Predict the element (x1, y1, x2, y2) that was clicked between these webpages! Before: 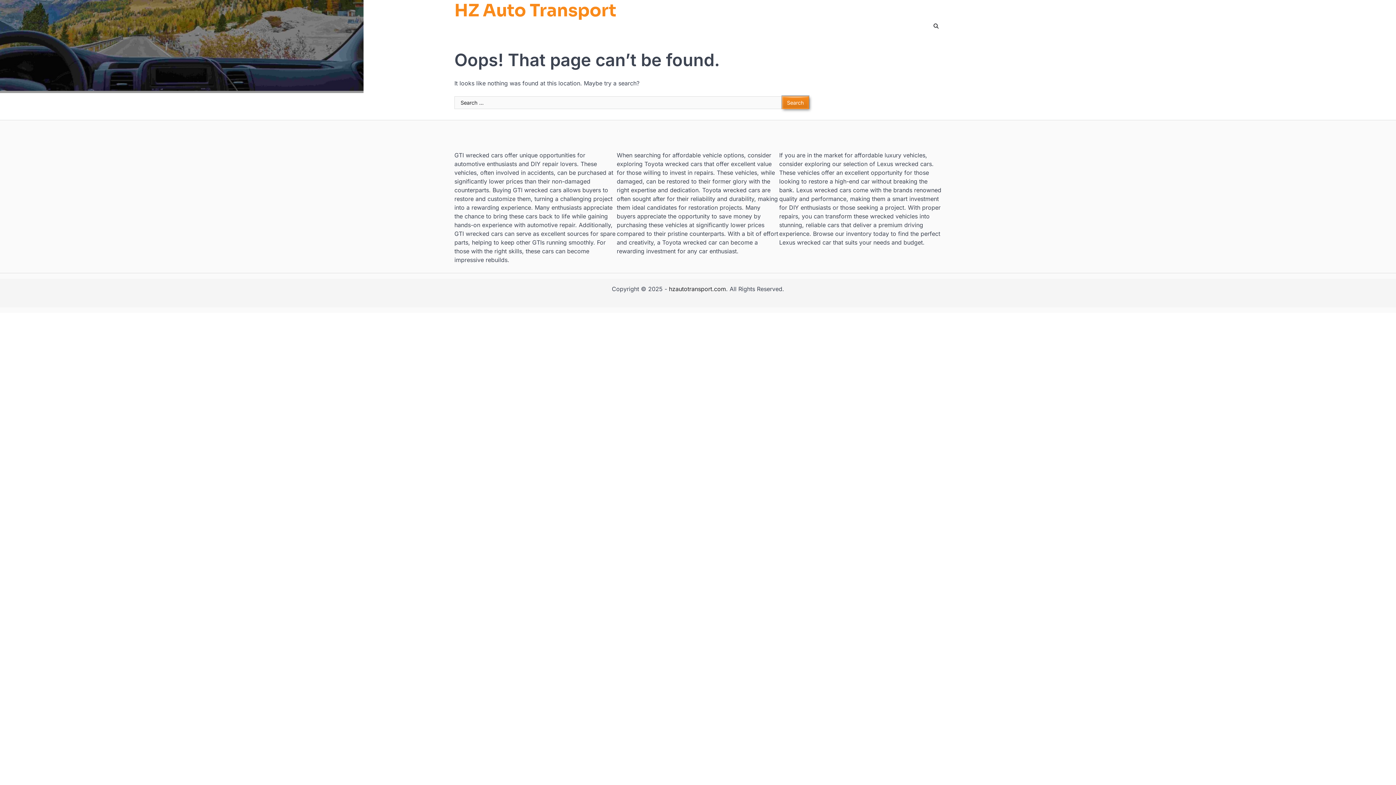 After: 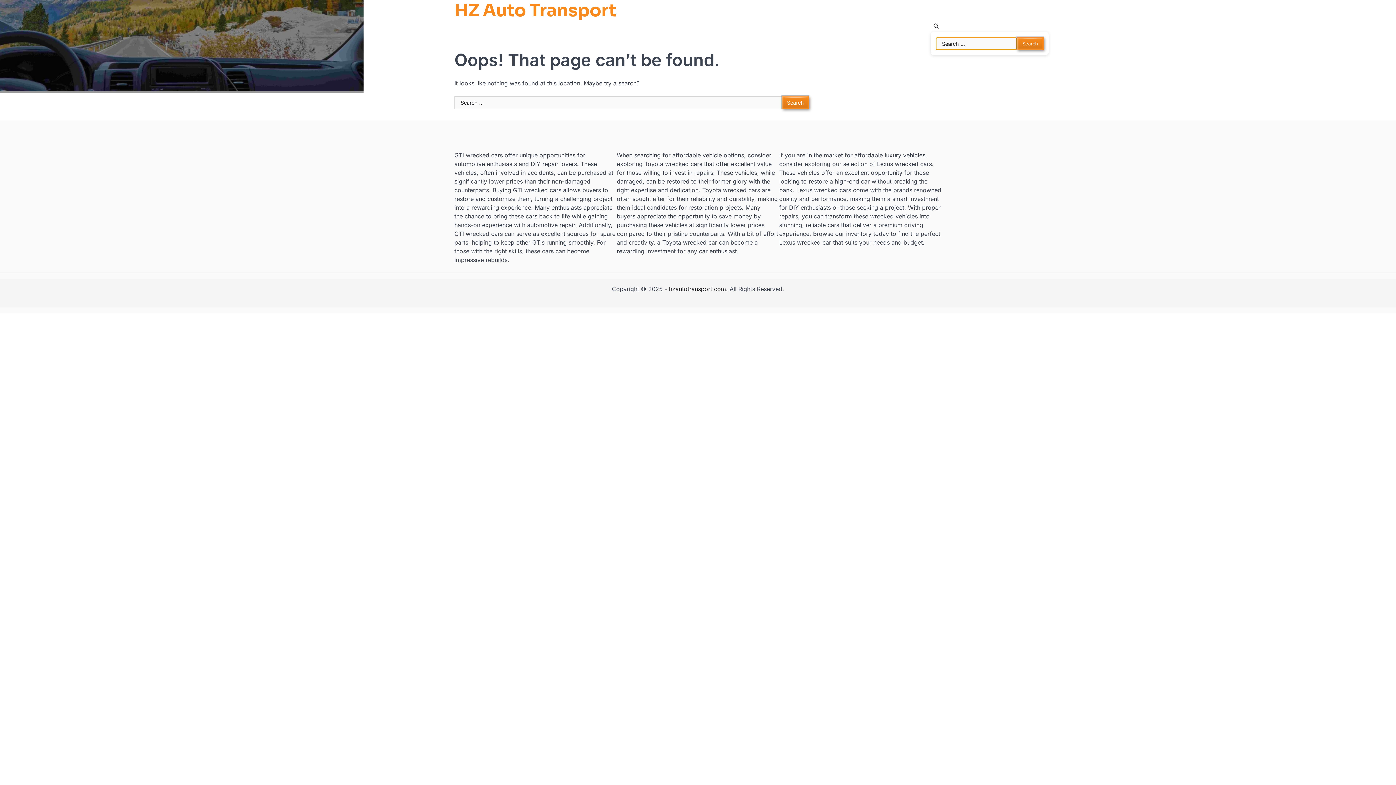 Action: bbox: (930, 20, 941, 31)